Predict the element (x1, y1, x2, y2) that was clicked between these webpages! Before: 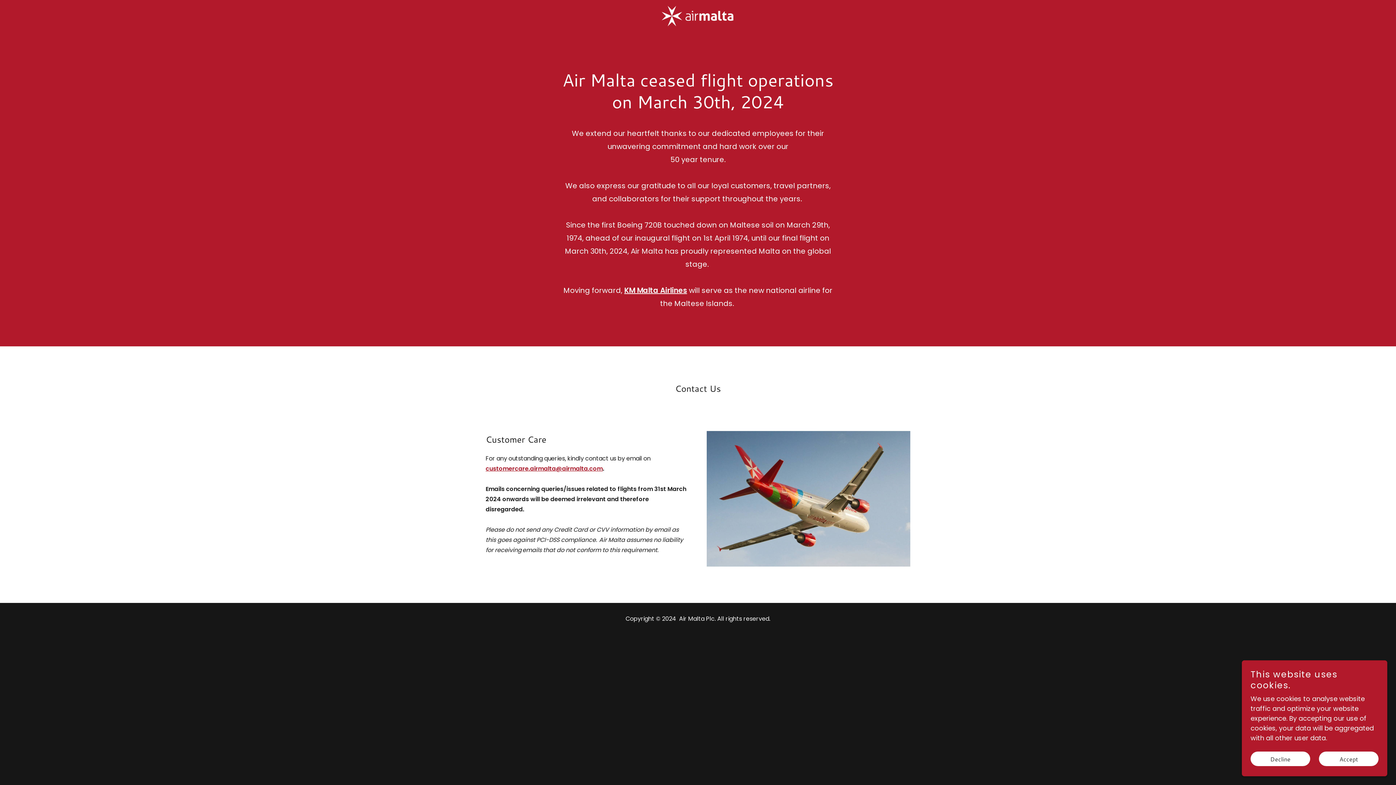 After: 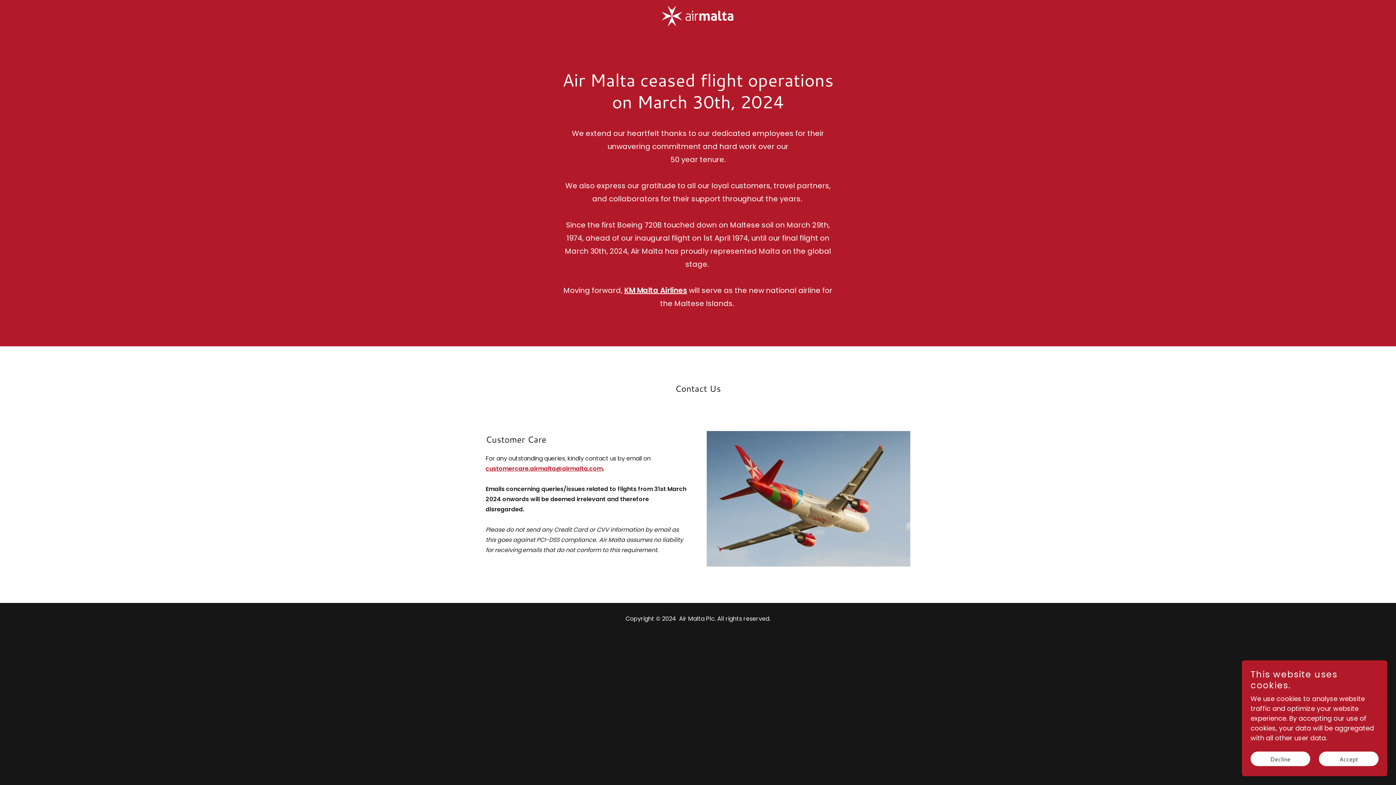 Action: bbox: (661, 11, 734, 20)